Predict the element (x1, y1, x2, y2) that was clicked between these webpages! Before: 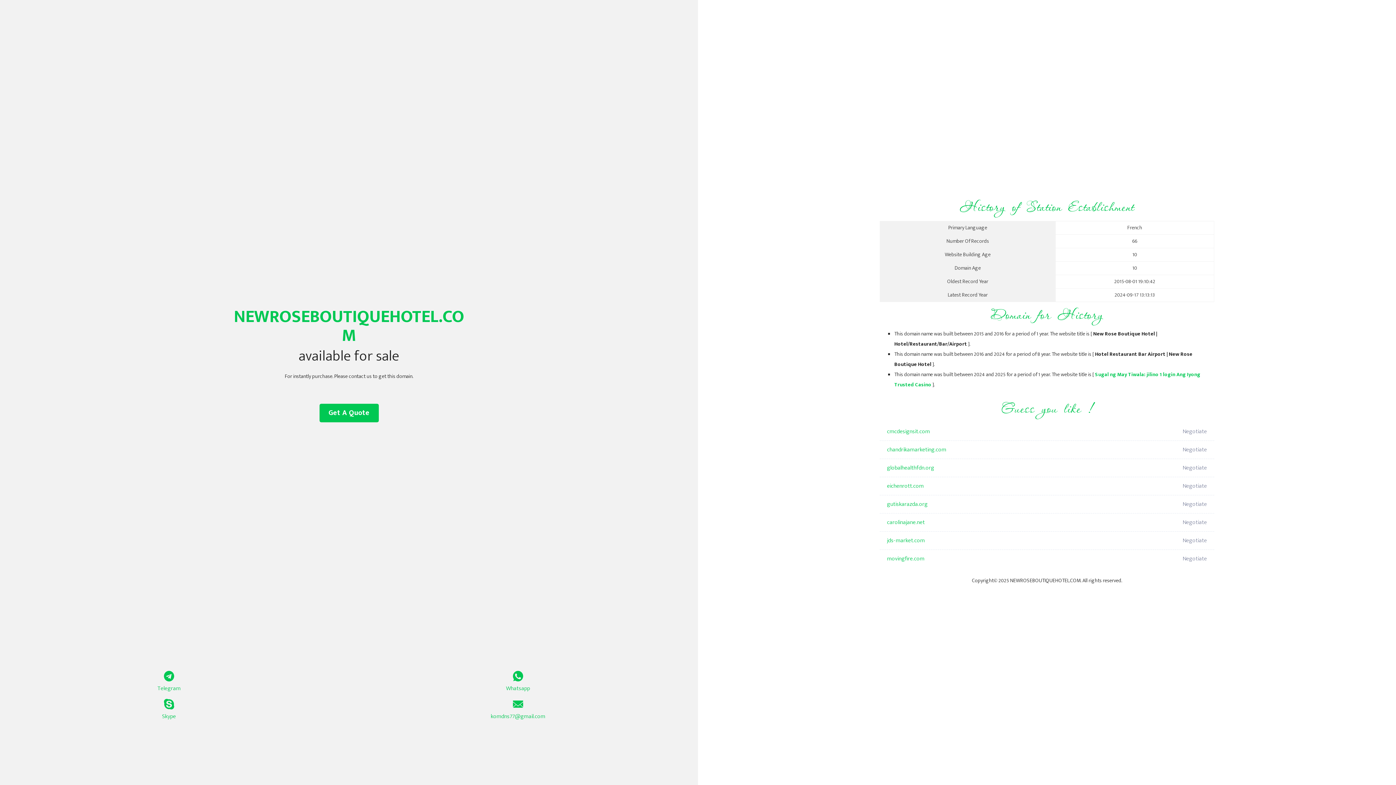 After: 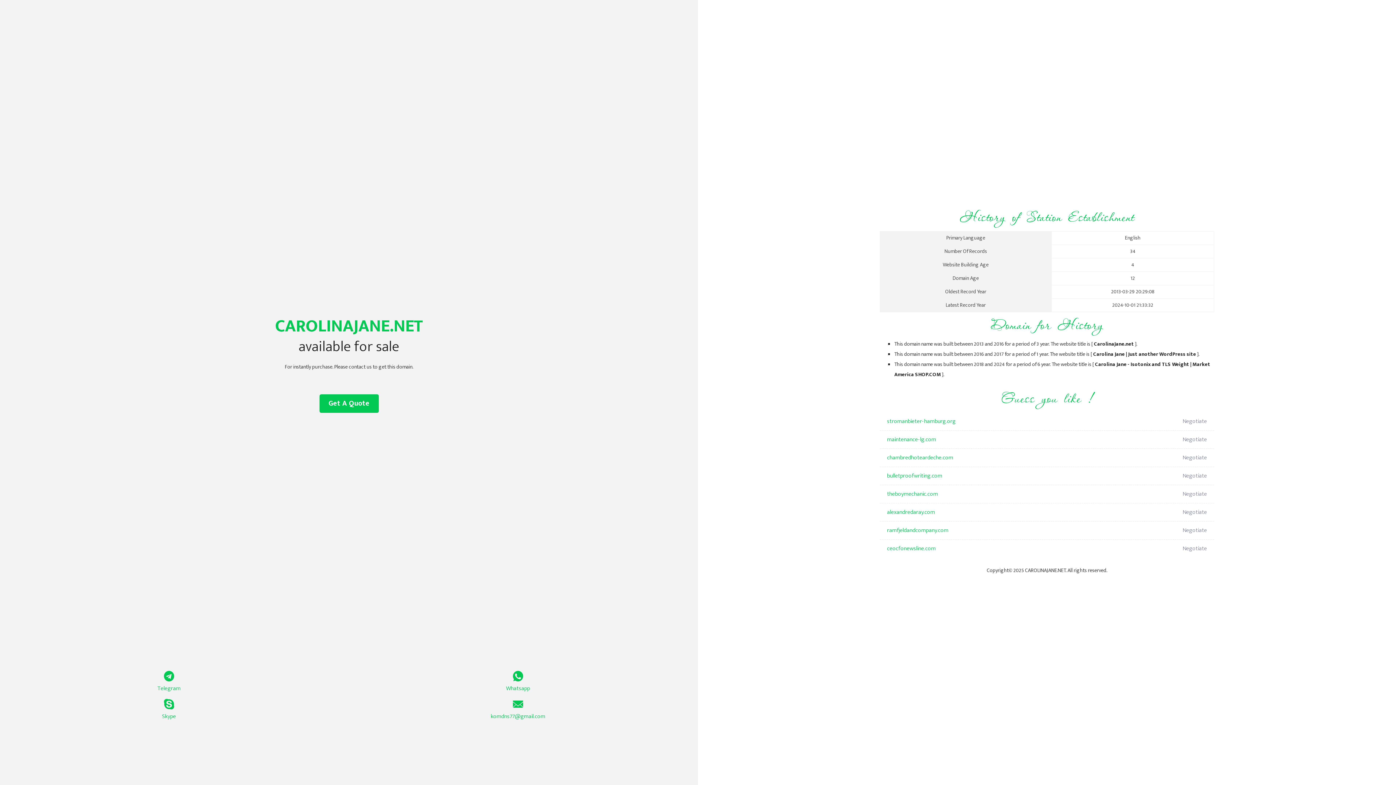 Action: label: carolinajane.net bbox: (887, 513, 1098, 532)